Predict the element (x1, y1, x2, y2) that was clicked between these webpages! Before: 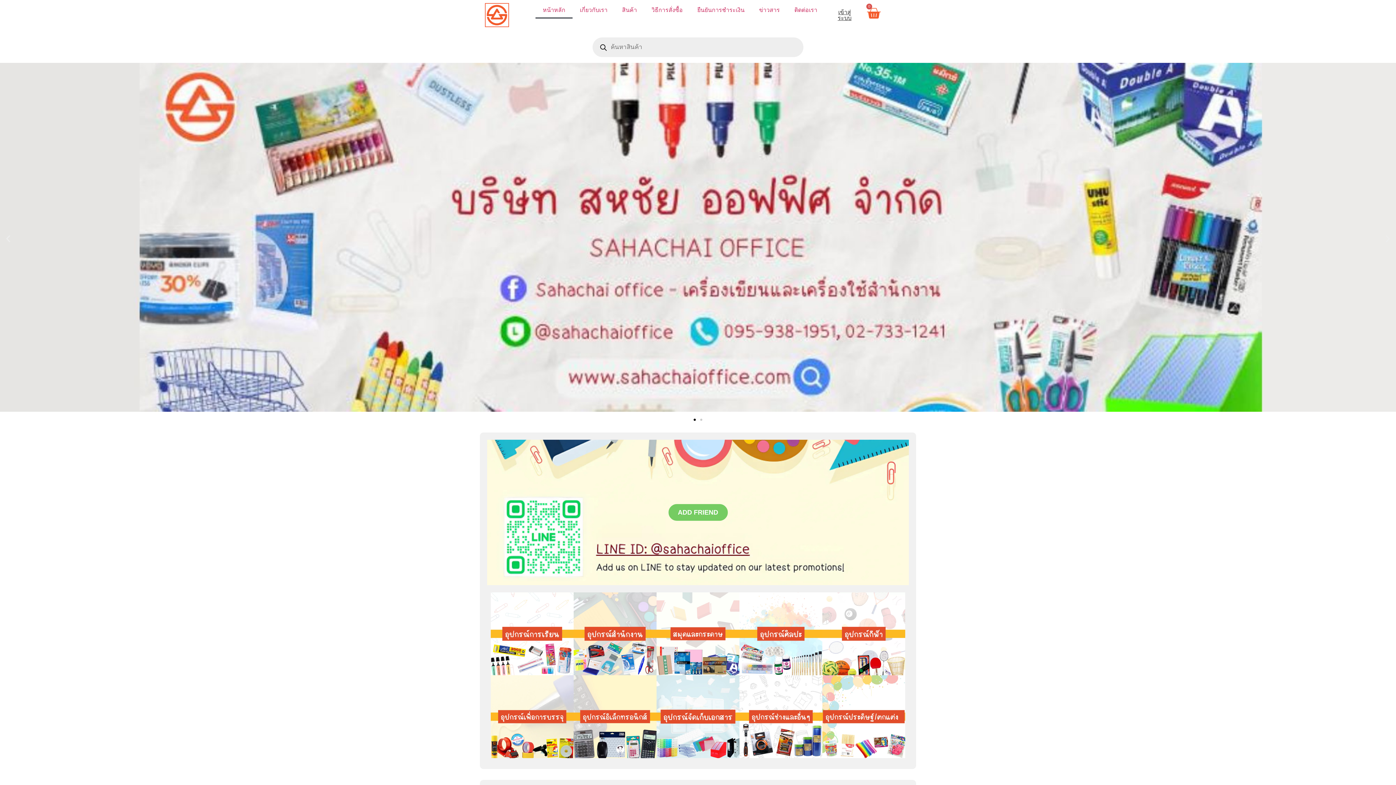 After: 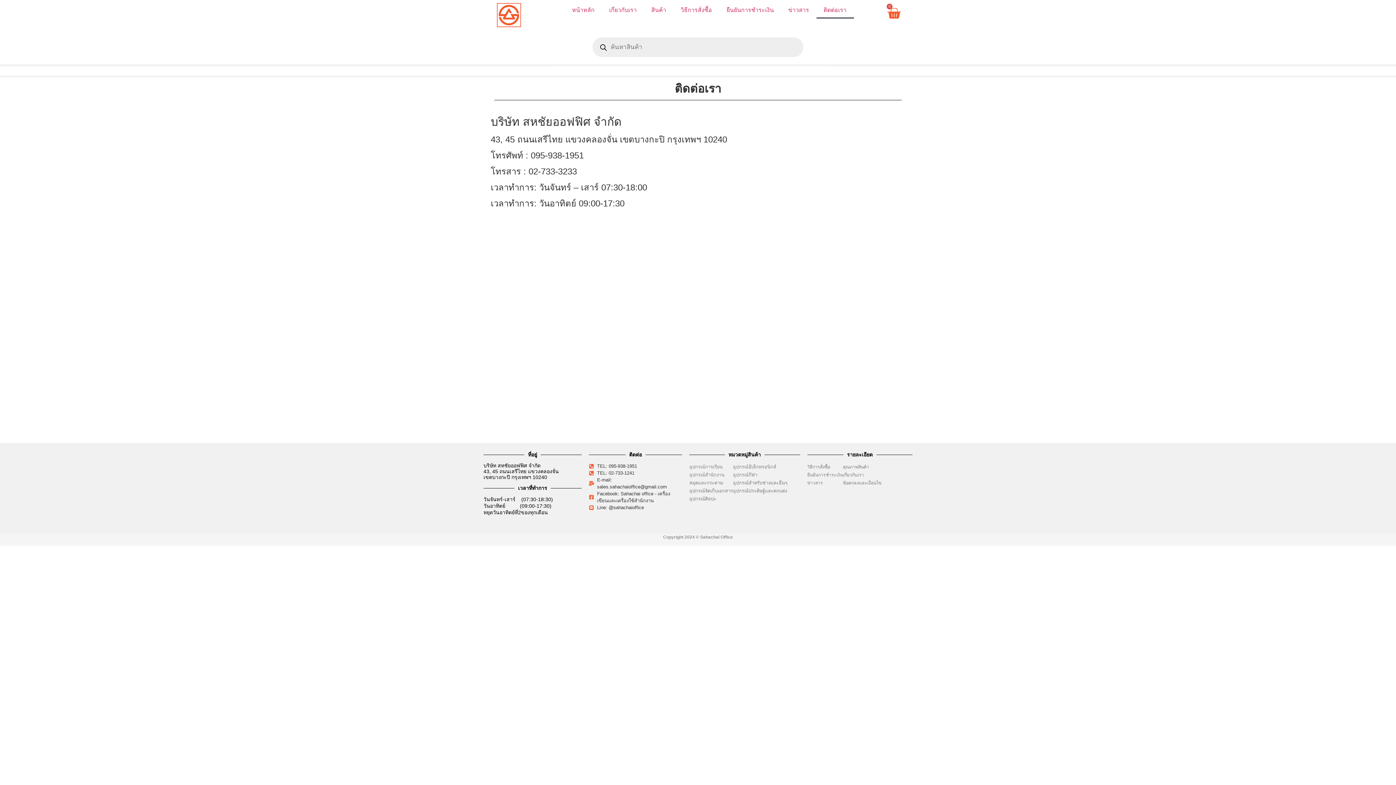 Action: label: ติดต่อเรา bbox: (787, 1, 824, 18)